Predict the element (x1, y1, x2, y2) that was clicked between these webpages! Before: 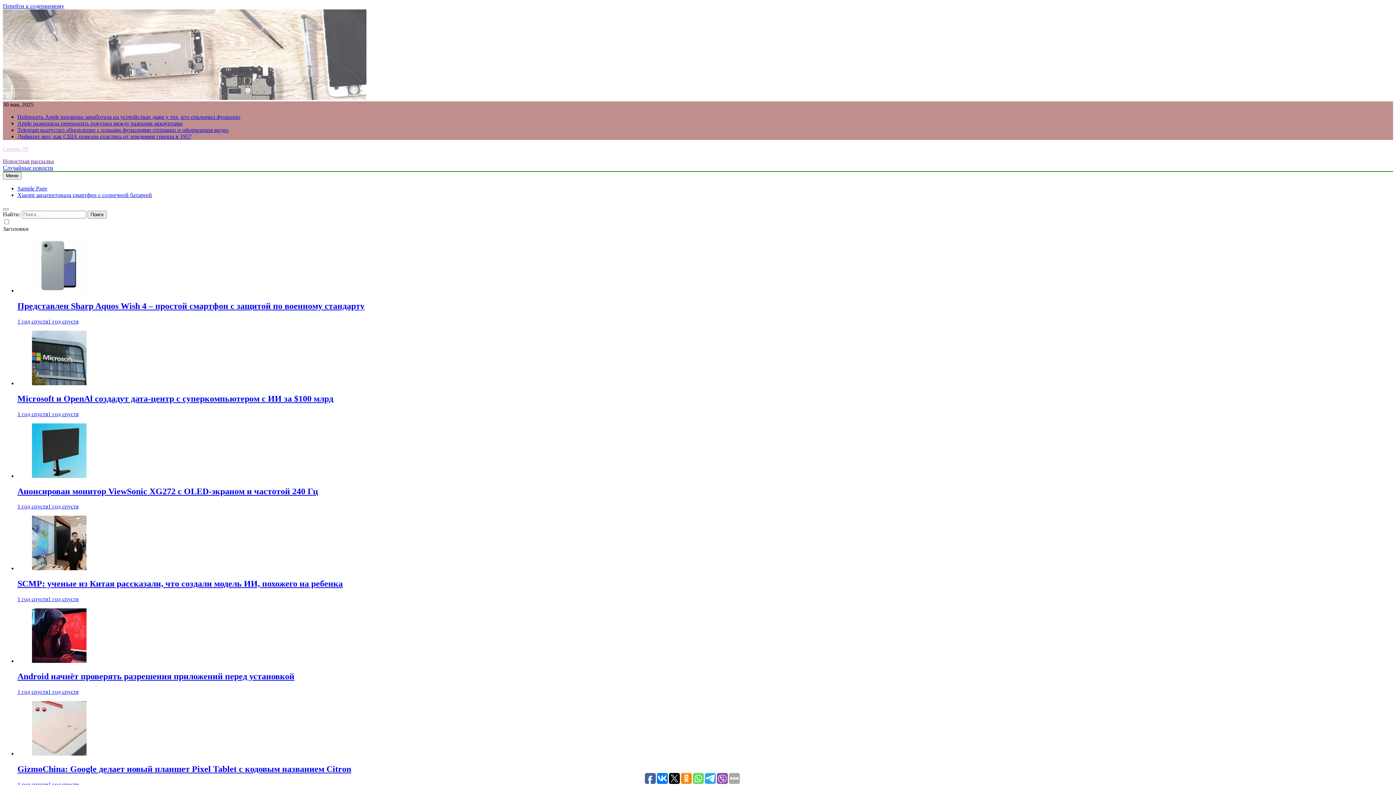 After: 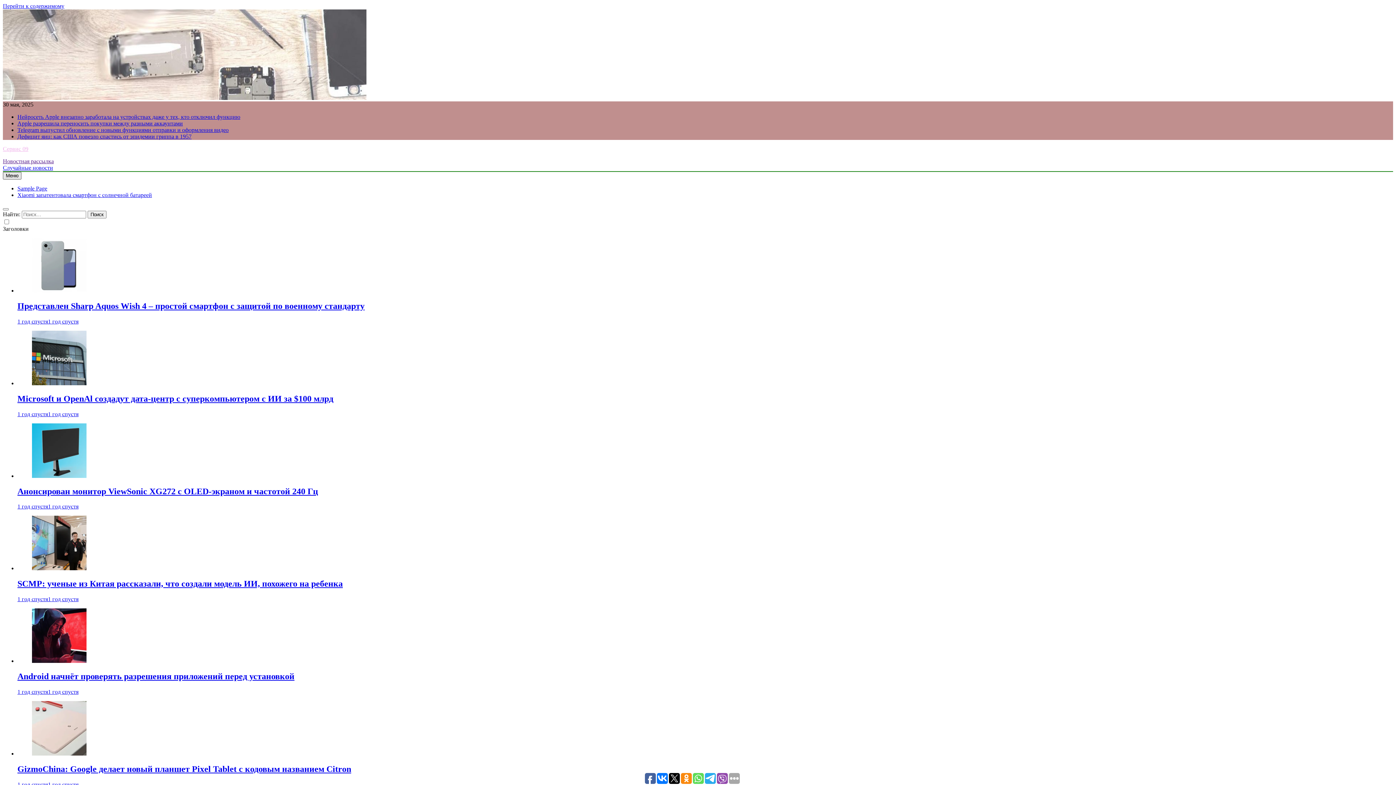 Action: bbox: (2, 172, 21, 179) label: Меню